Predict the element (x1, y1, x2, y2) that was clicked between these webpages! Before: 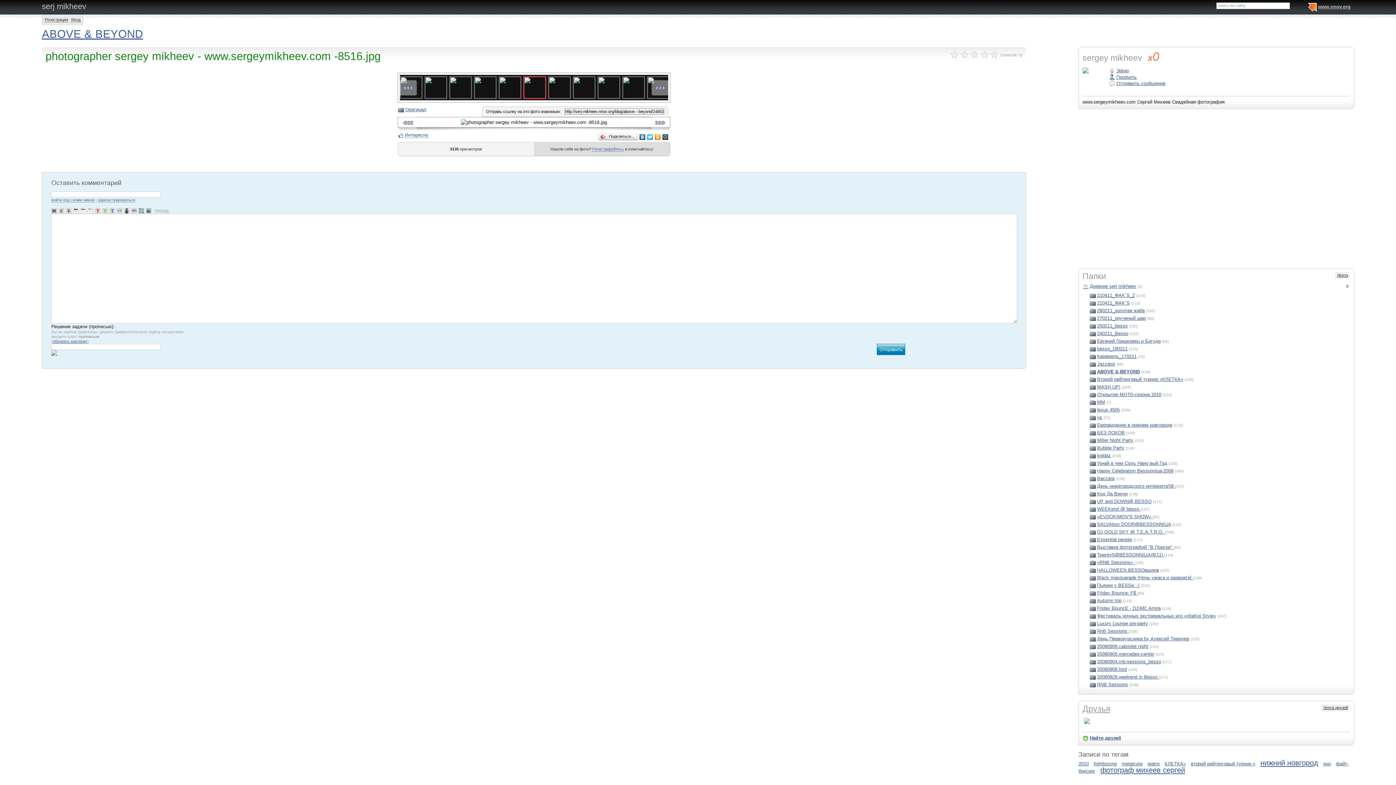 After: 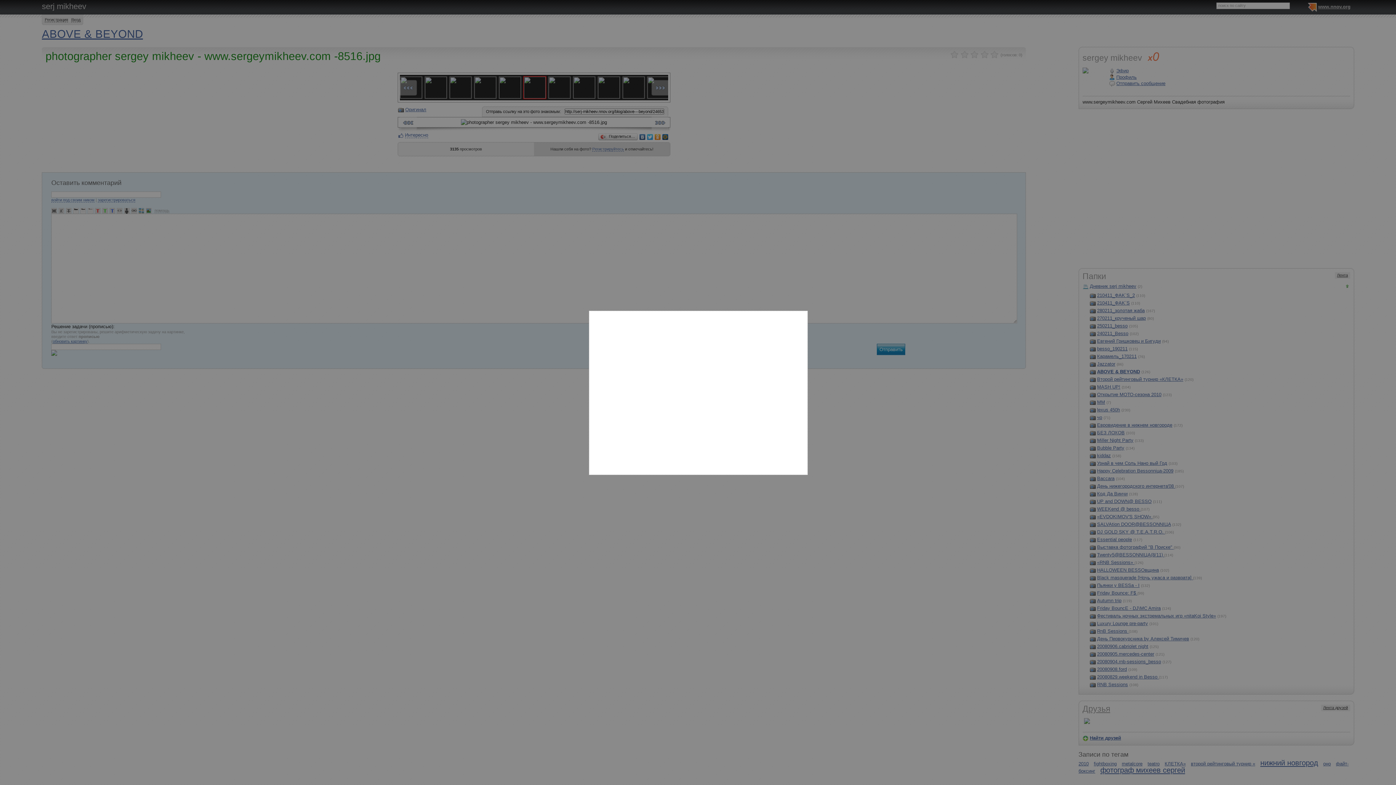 Action: bbox: (592, 146, 624, 151) label: Регистрируйтесь